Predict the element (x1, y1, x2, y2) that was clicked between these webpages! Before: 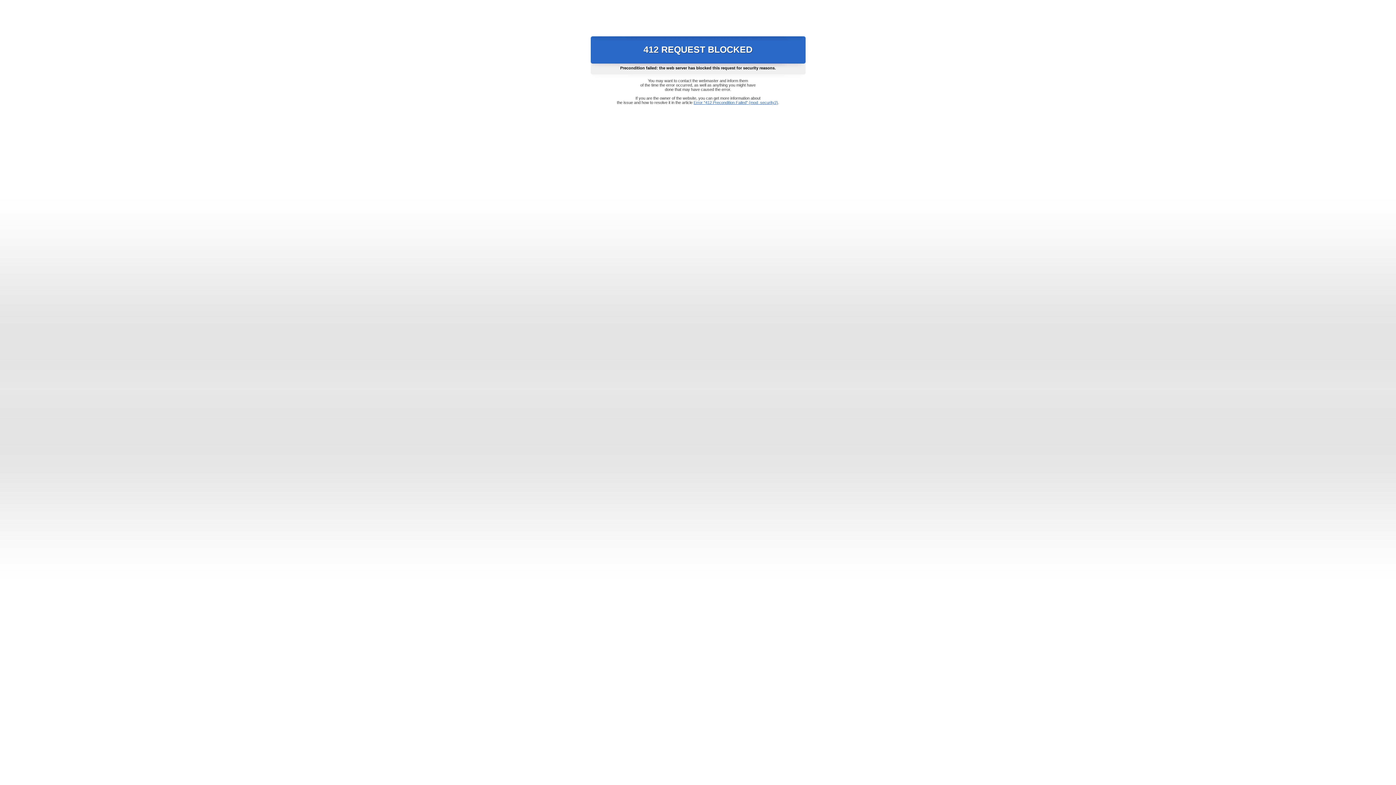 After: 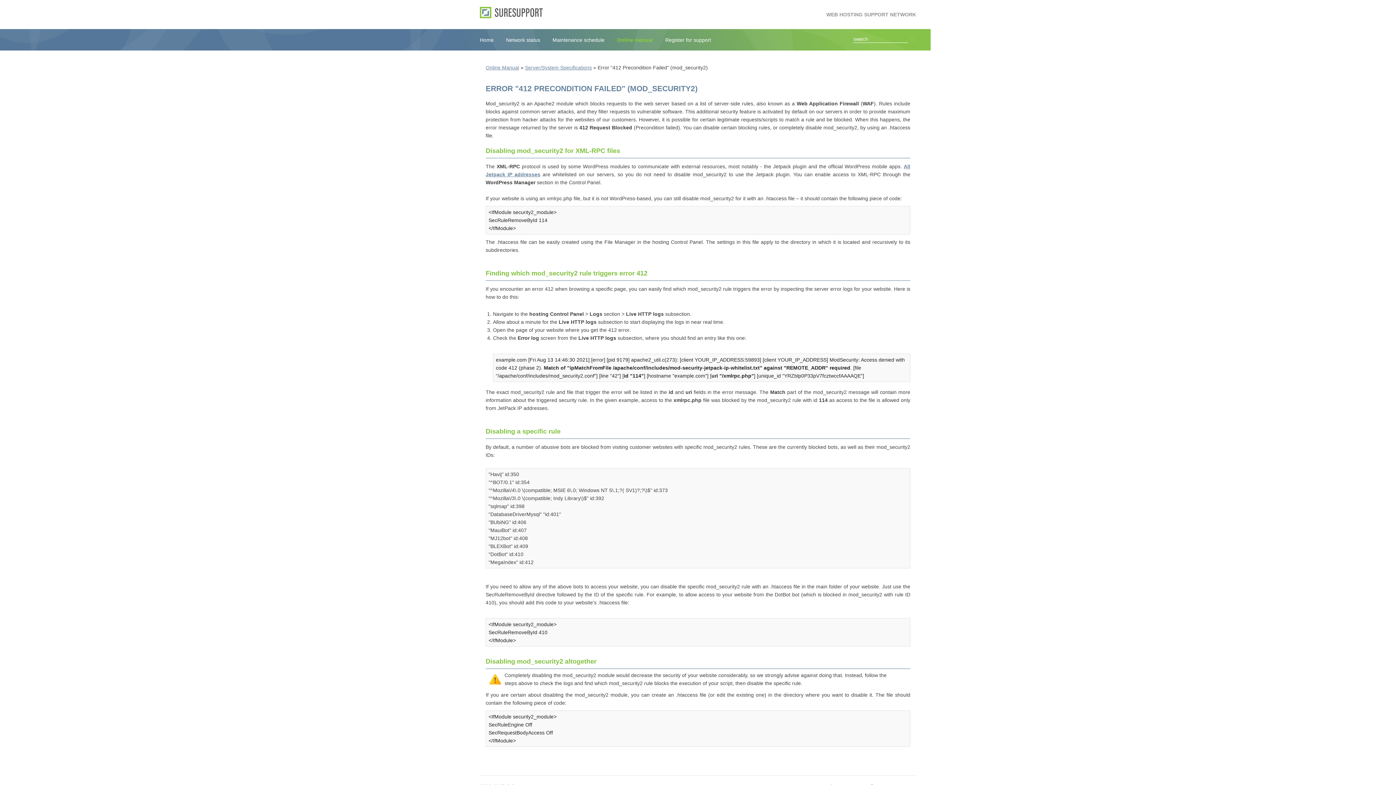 Action: bbox: (693, 100, 778, 104) label: Error "412 Precondition Failed" (mod_security2)